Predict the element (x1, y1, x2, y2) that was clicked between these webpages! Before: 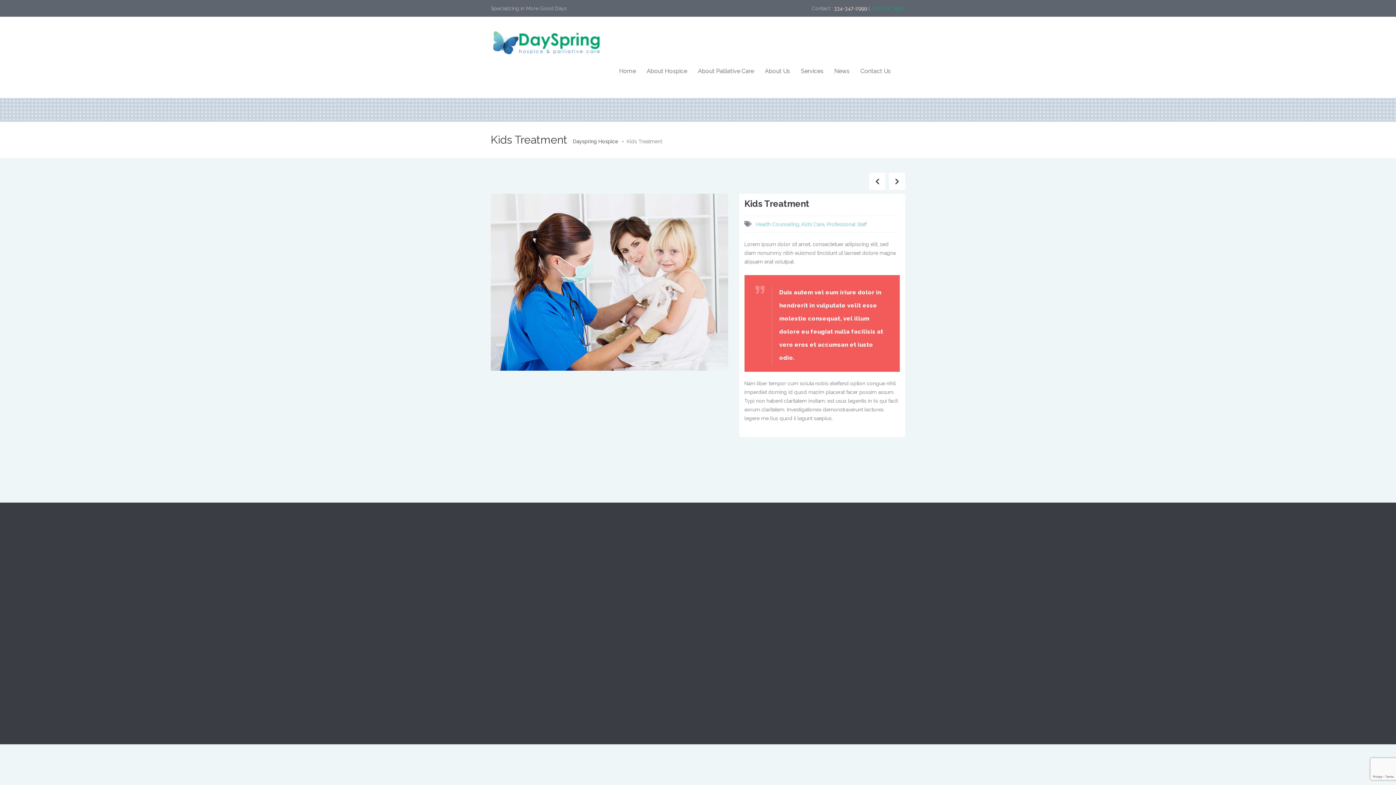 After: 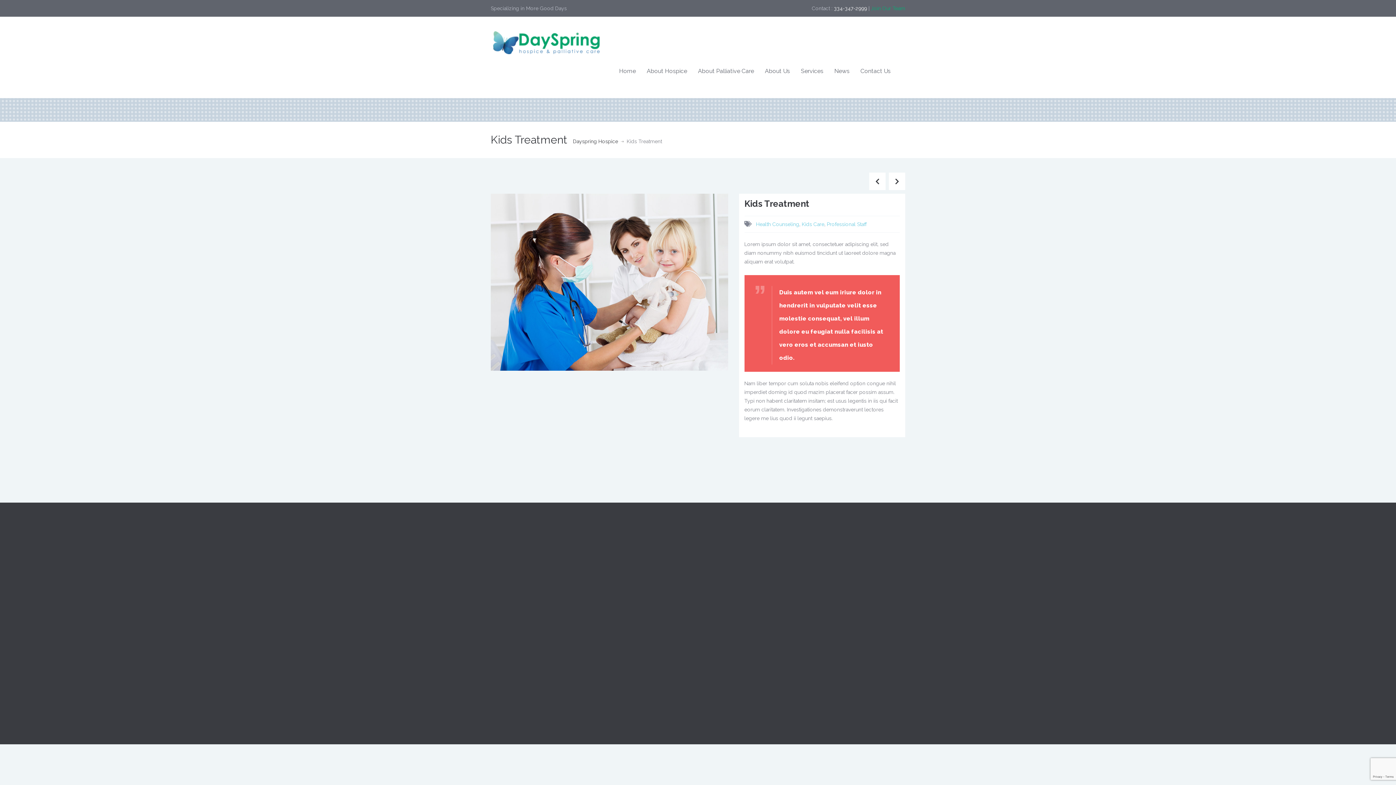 Action: bbox: (898, 725, 905, 732)